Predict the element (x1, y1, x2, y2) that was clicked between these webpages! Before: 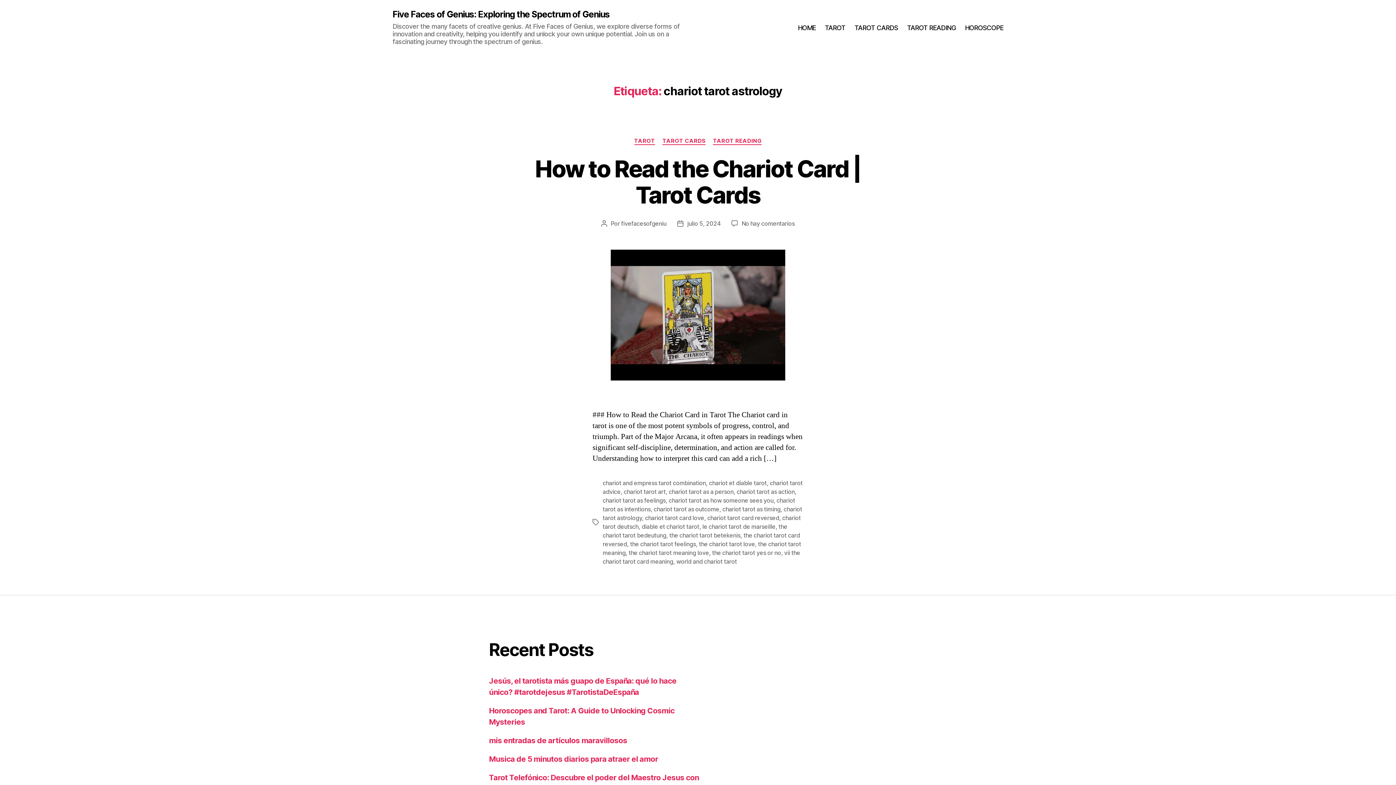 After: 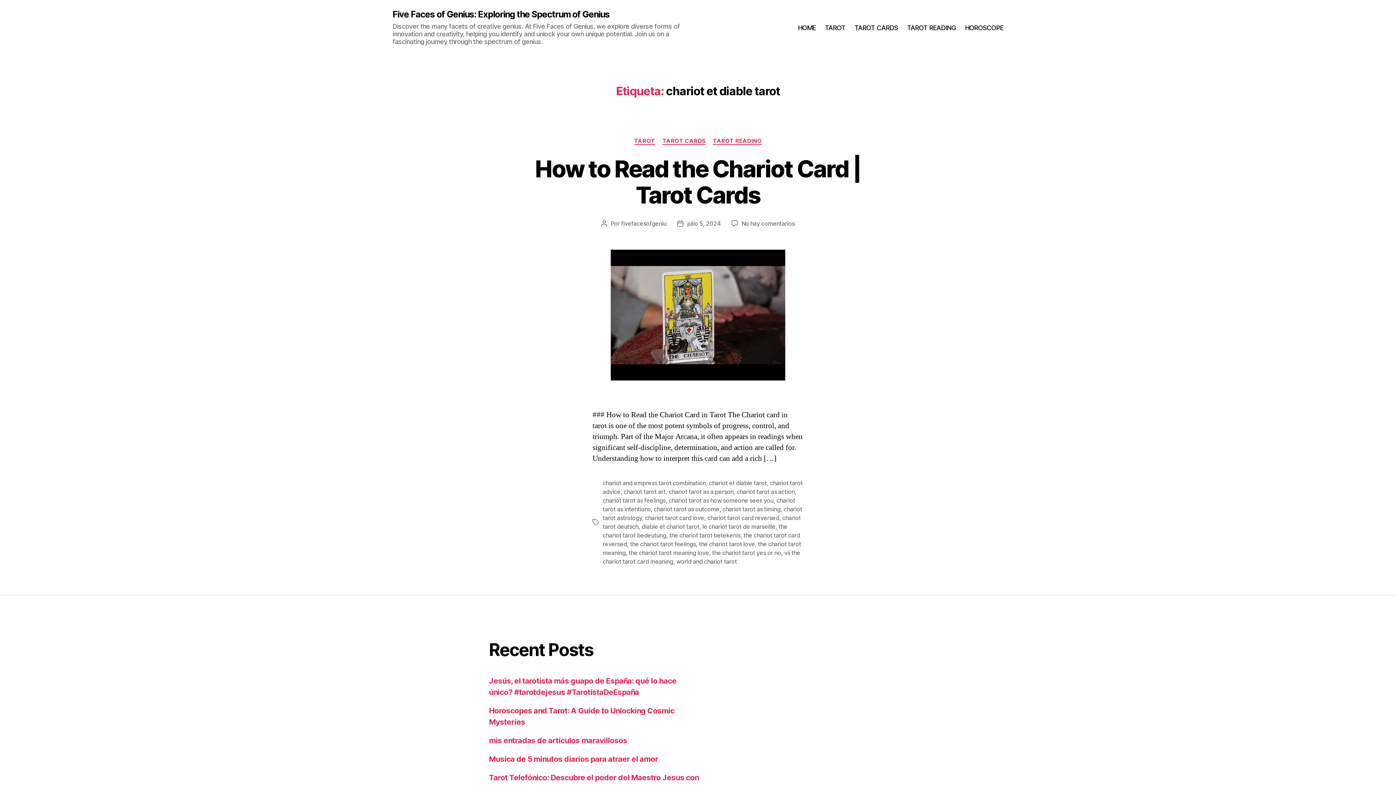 Action: bbox: (709, 479, 767, 486) label: chariot et diable tarot